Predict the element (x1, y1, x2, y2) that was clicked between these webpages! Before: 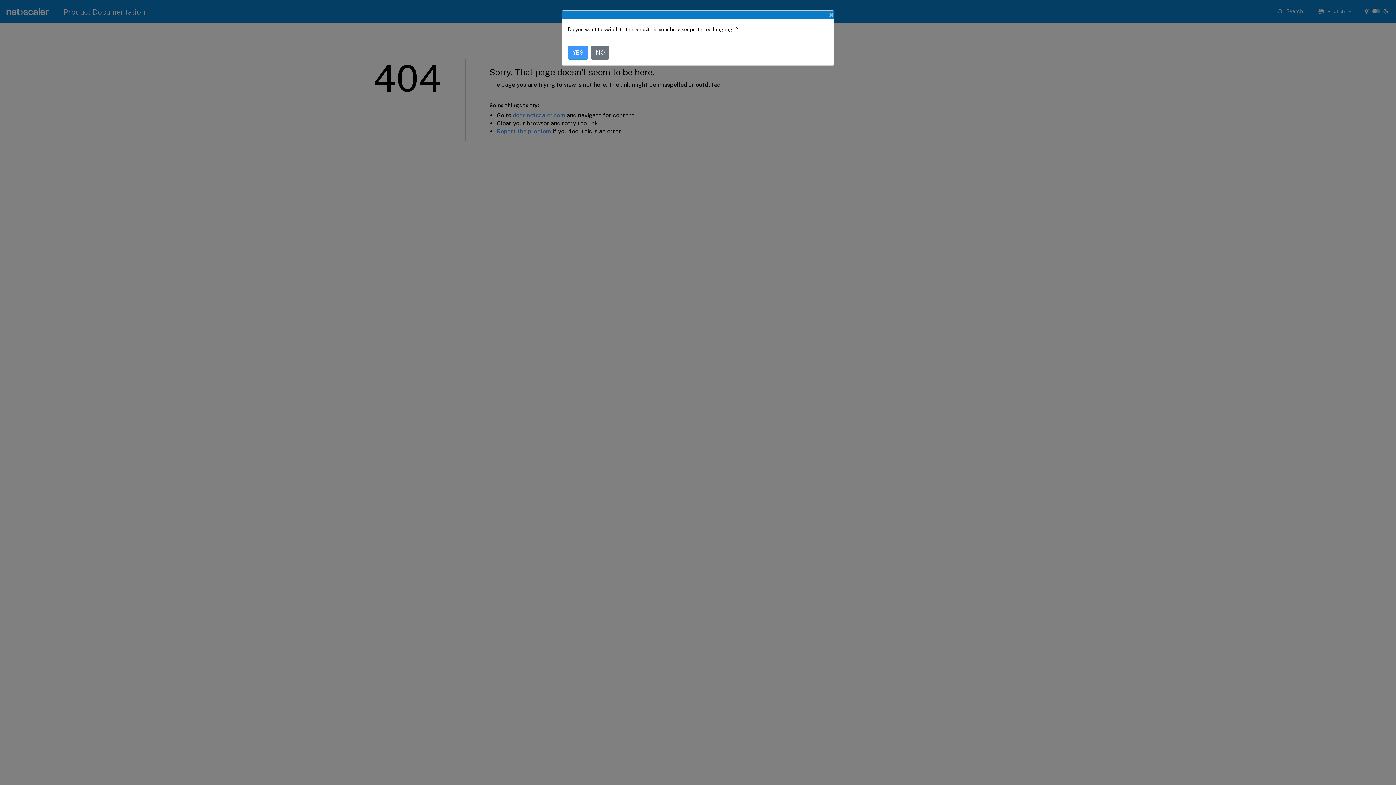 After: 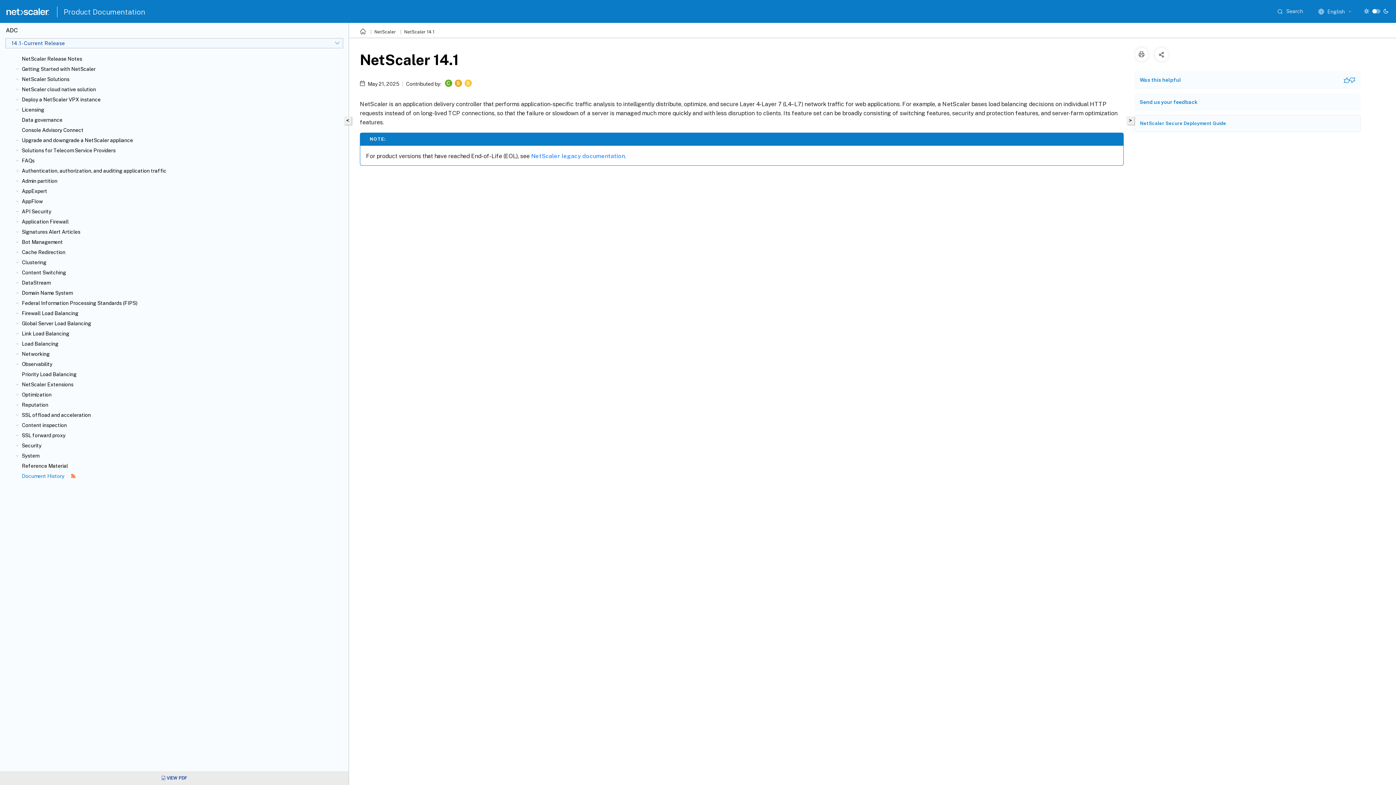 Action: bbox: (568, 45, 588, 59) label: YES